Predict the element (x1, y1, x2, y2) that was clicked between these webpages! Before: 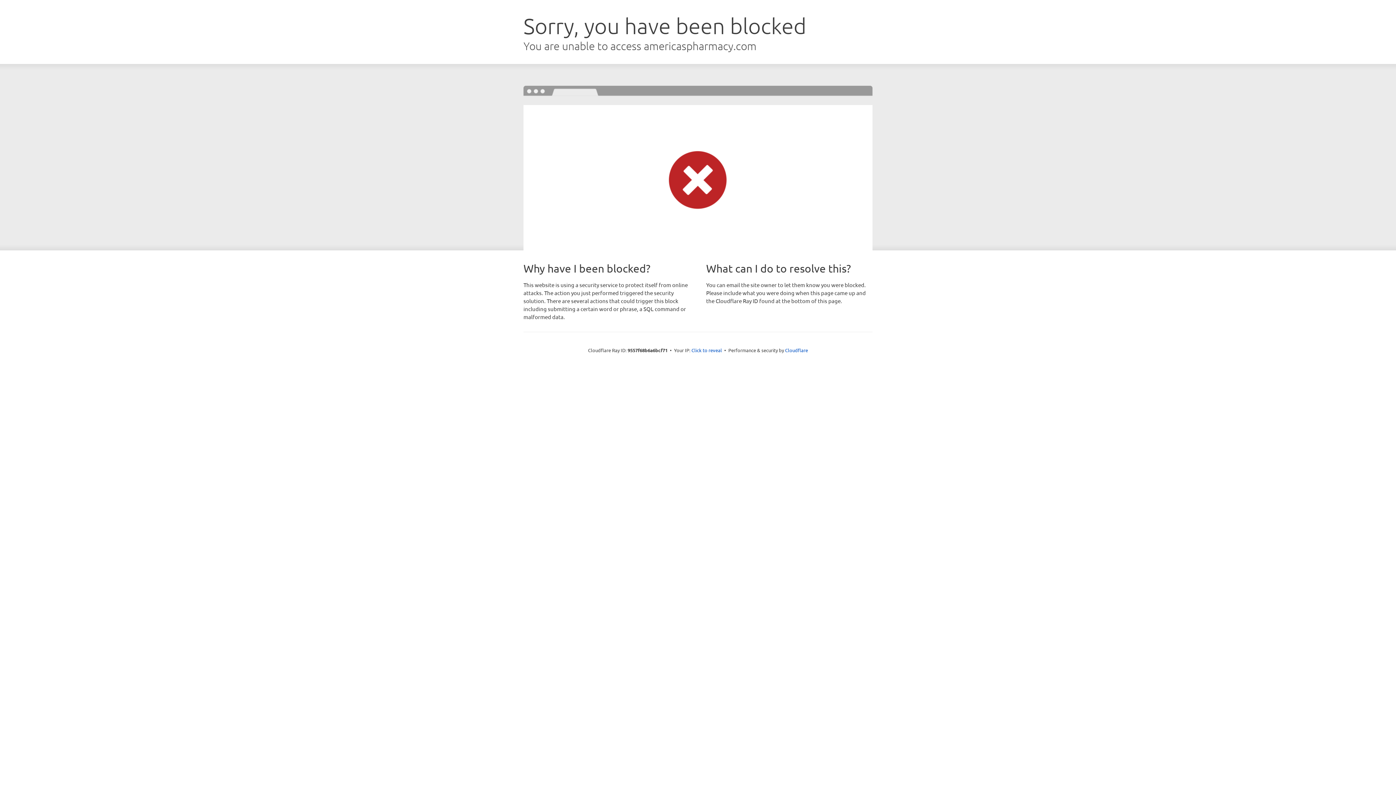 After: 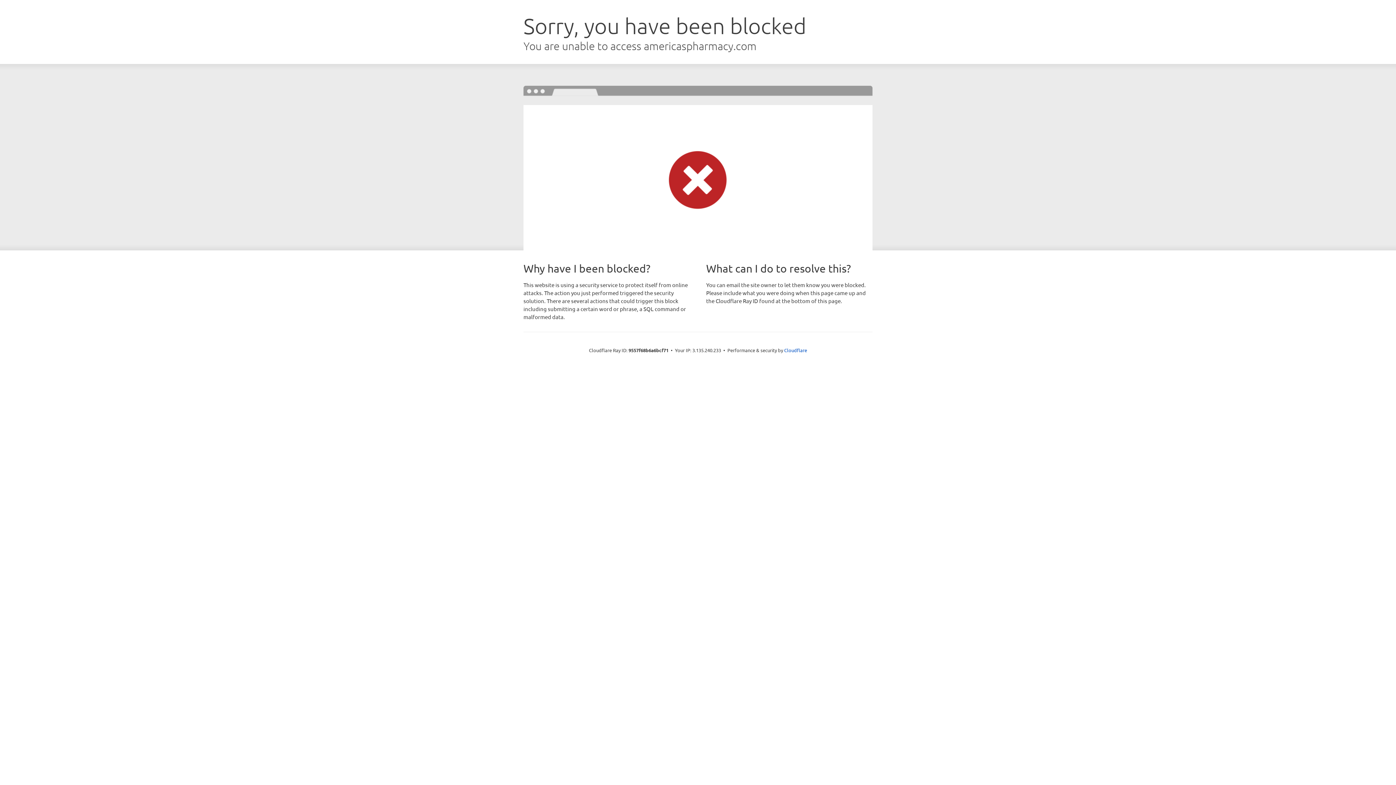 Action: bbox: (691, 346, 722, 353) label: Click to reveal